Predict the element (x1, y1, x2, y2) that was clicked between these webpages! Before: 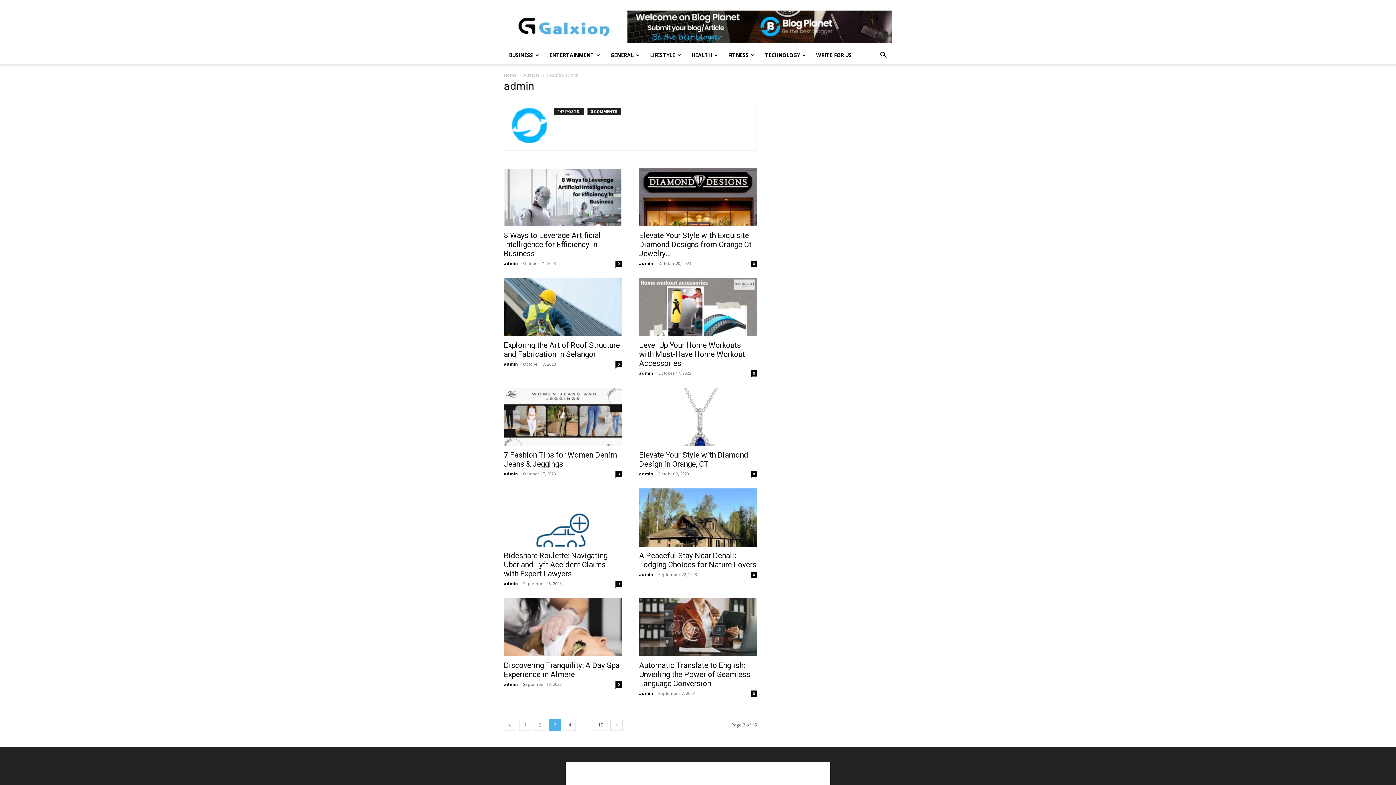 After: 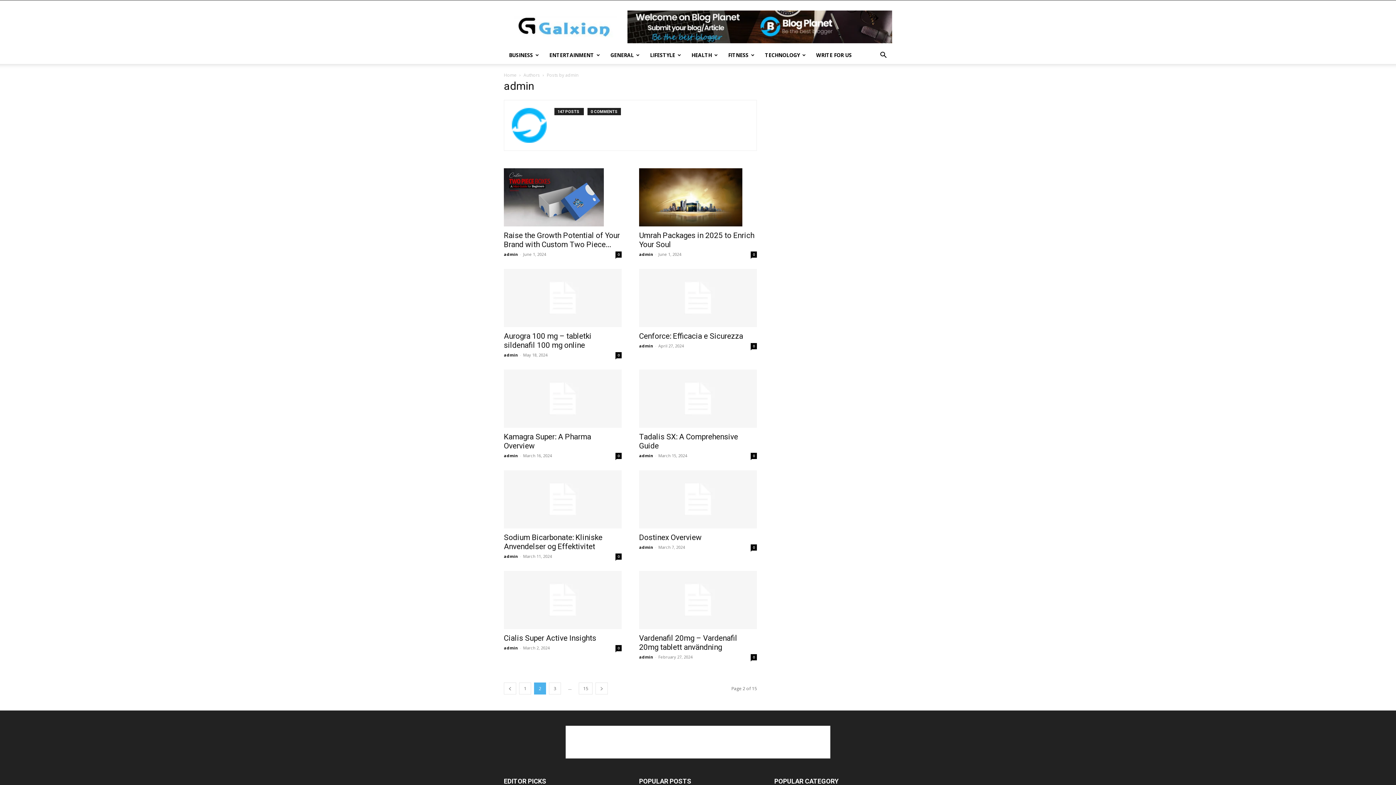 Action: bbox: (534, 719, 546, 731) label: 2